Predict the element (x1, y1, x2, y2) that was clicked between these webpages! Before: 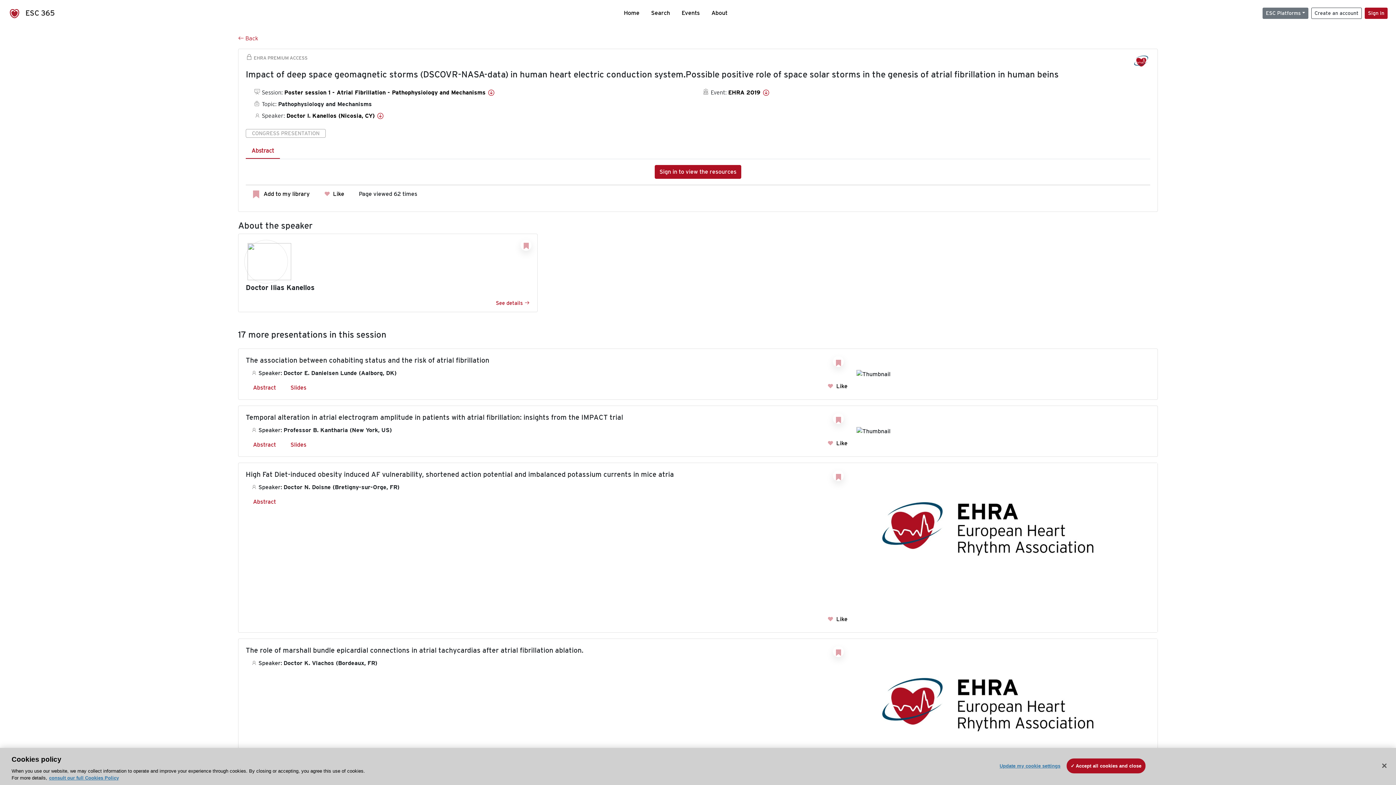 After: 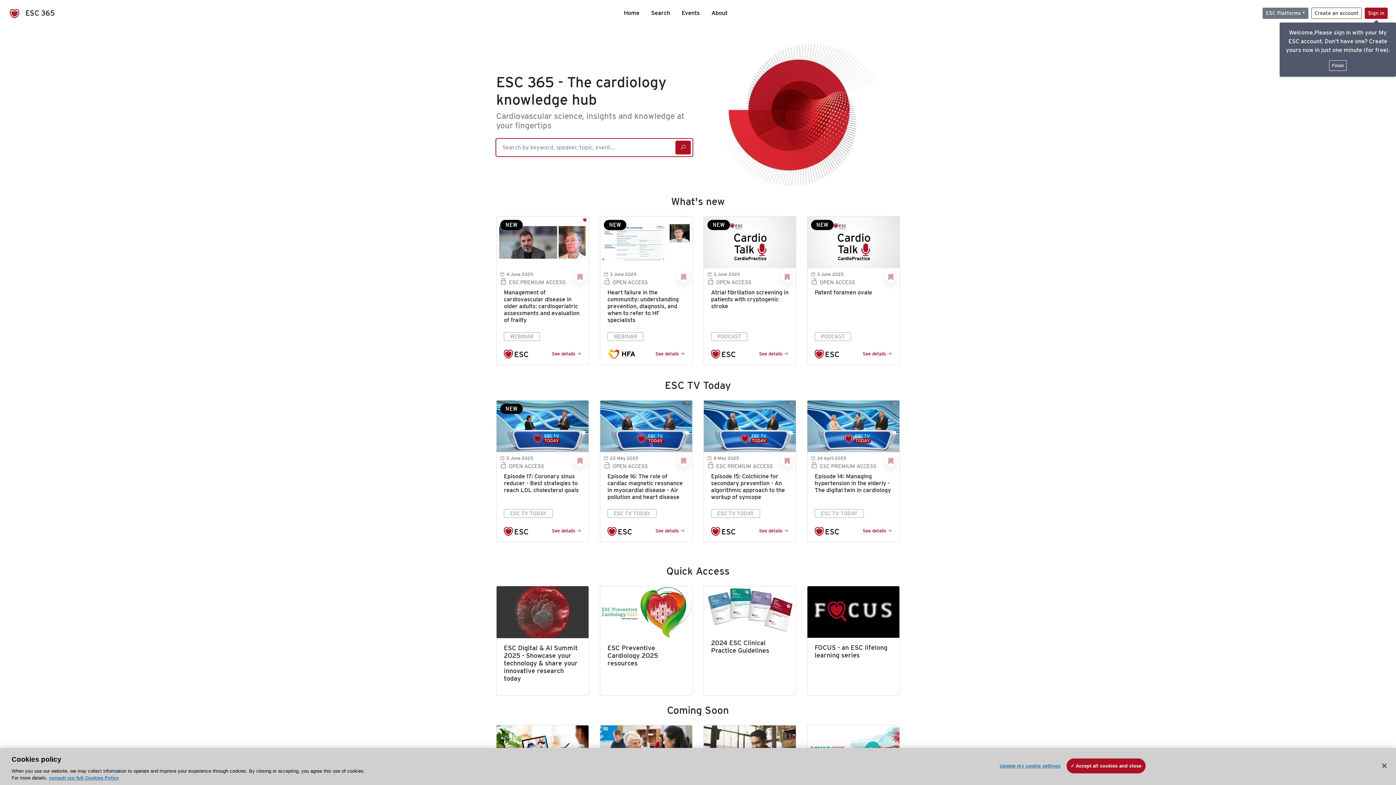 Action: bbox: (5, 5, 82, 20) label:  ESC 365